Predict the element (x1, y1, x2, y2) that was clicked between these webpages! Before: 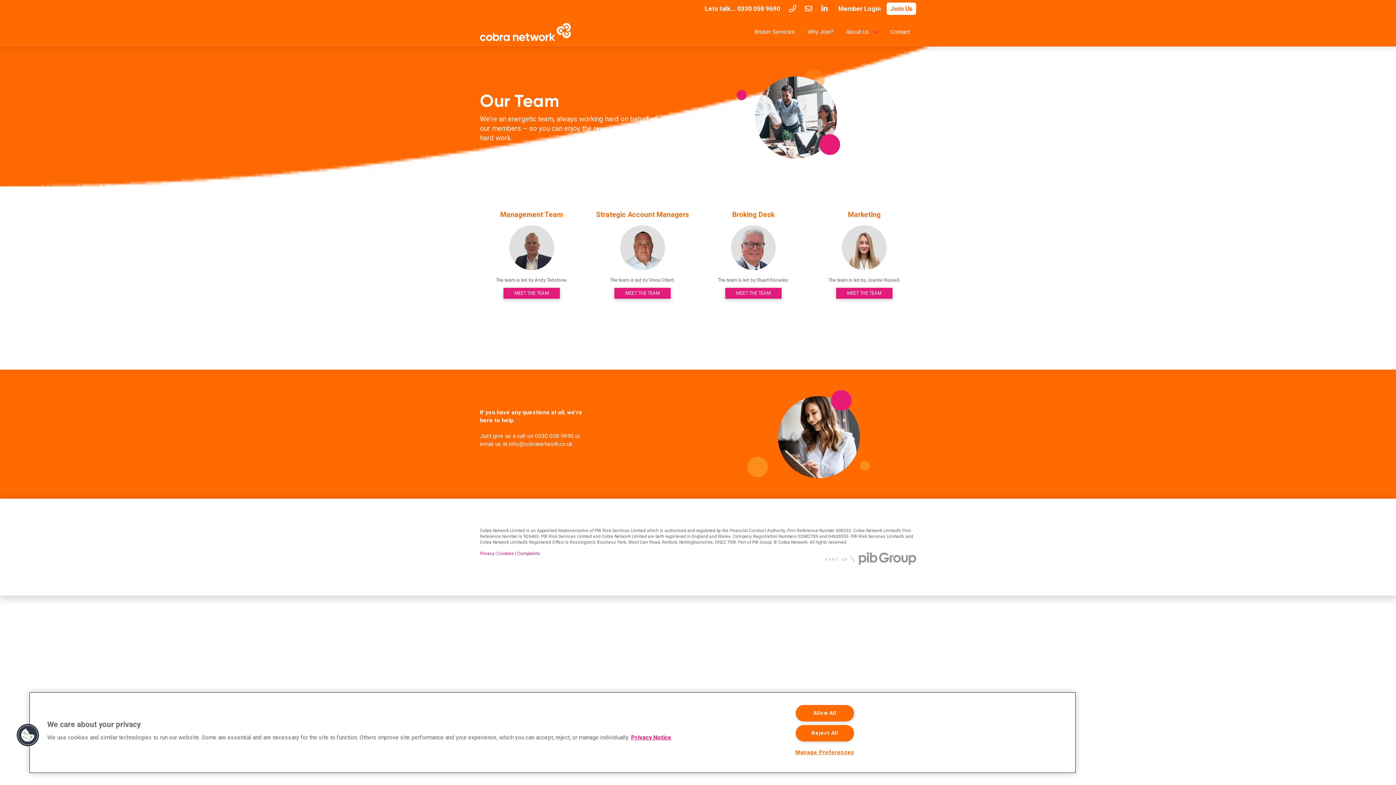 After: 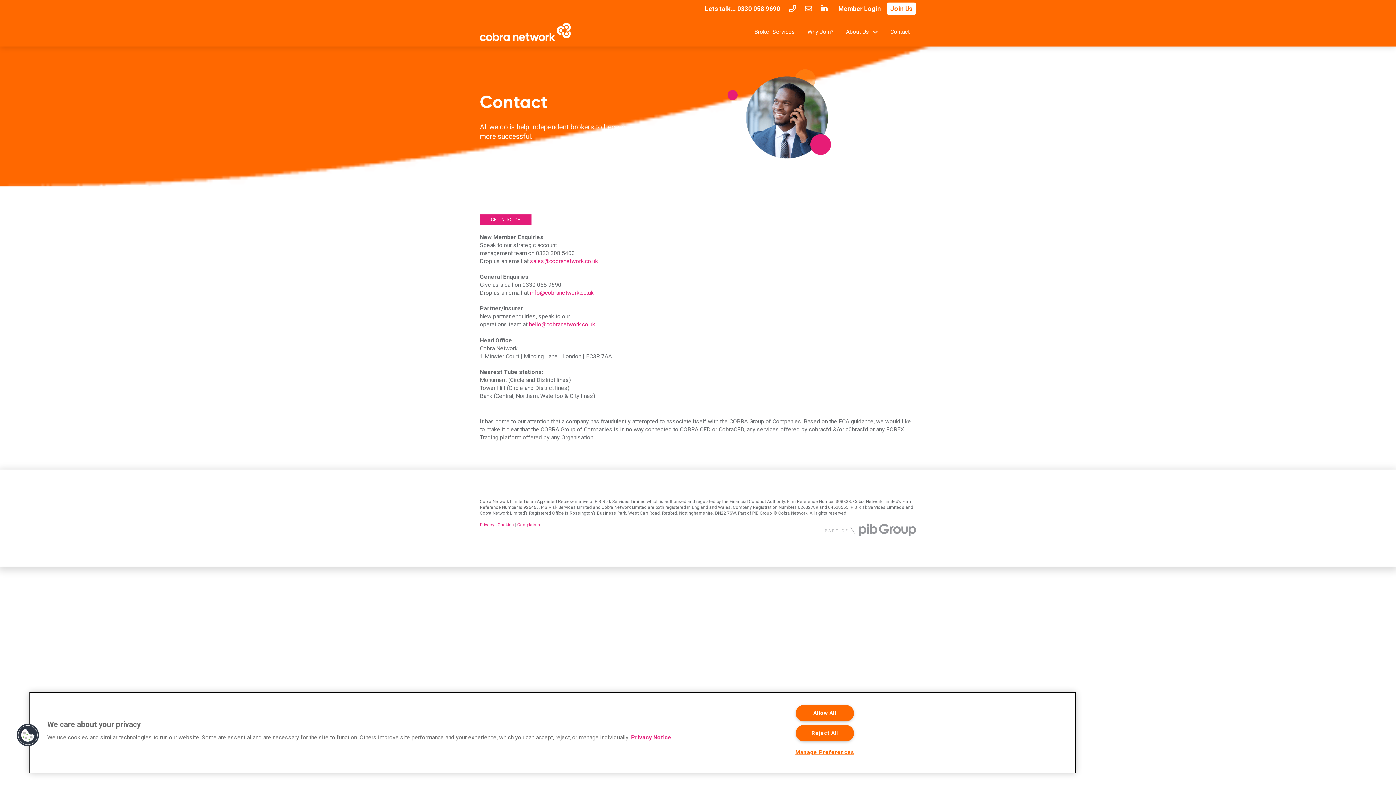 Action: label: Contact bbox: (884, 17, 916, 46)